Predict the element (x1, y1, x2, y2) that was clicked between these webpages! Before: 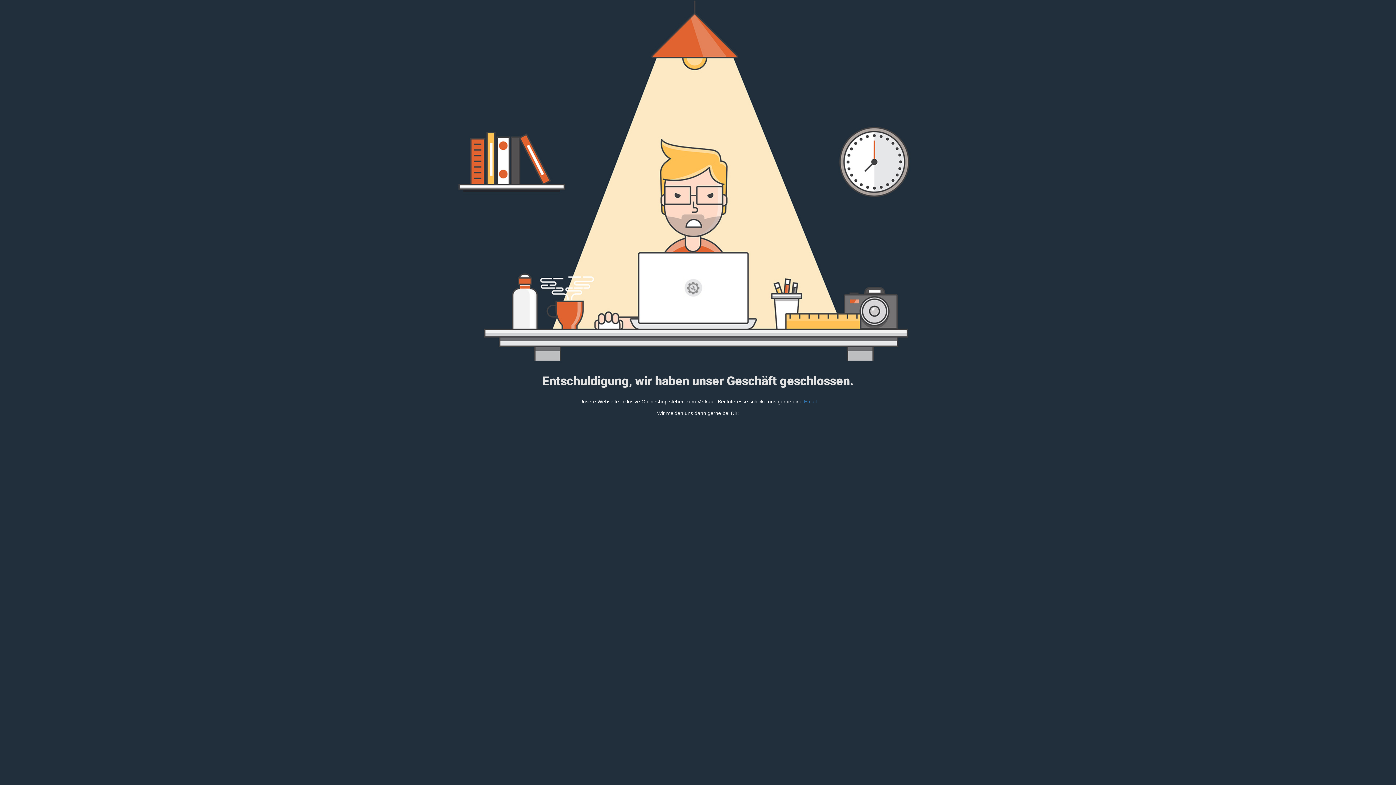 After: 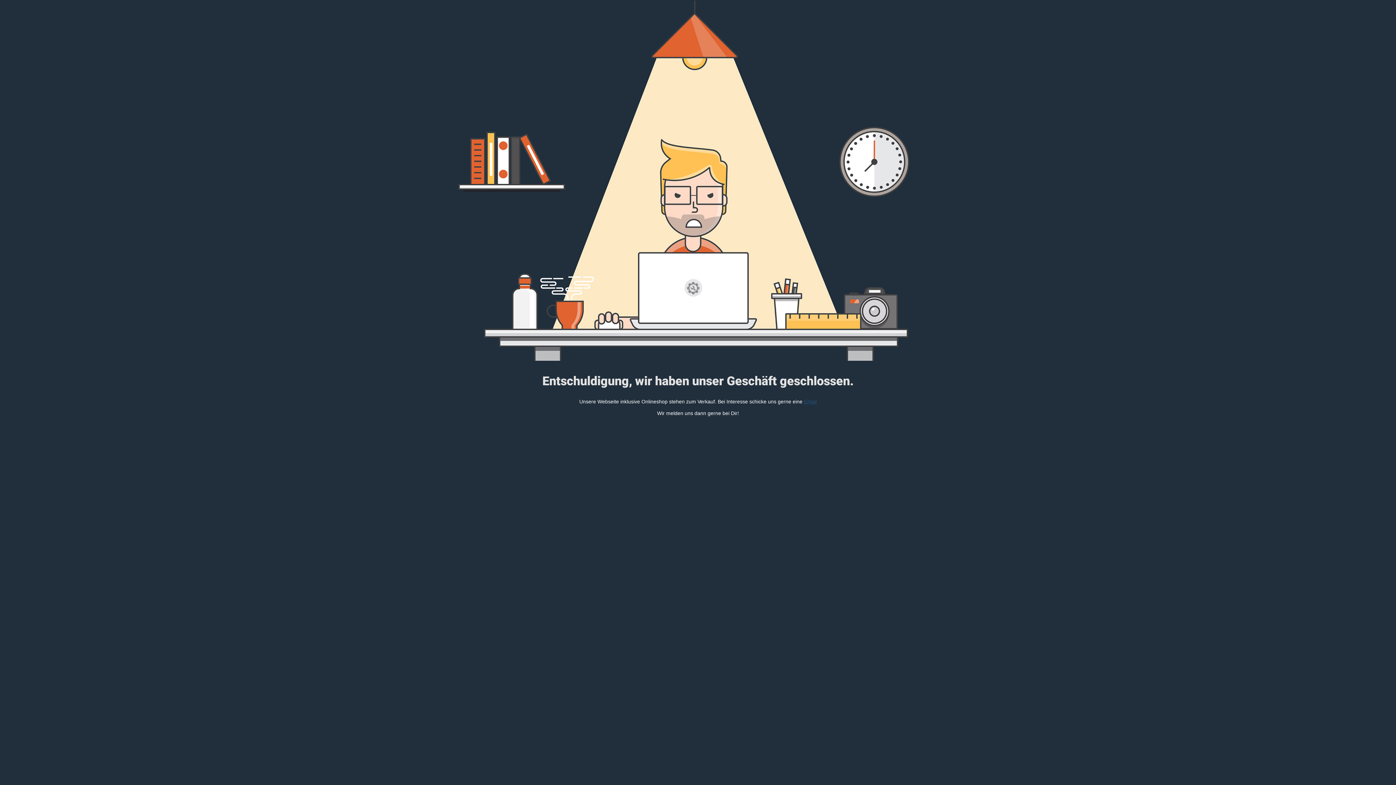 Action: bbox: (804, 398, 816, 404) label: Email